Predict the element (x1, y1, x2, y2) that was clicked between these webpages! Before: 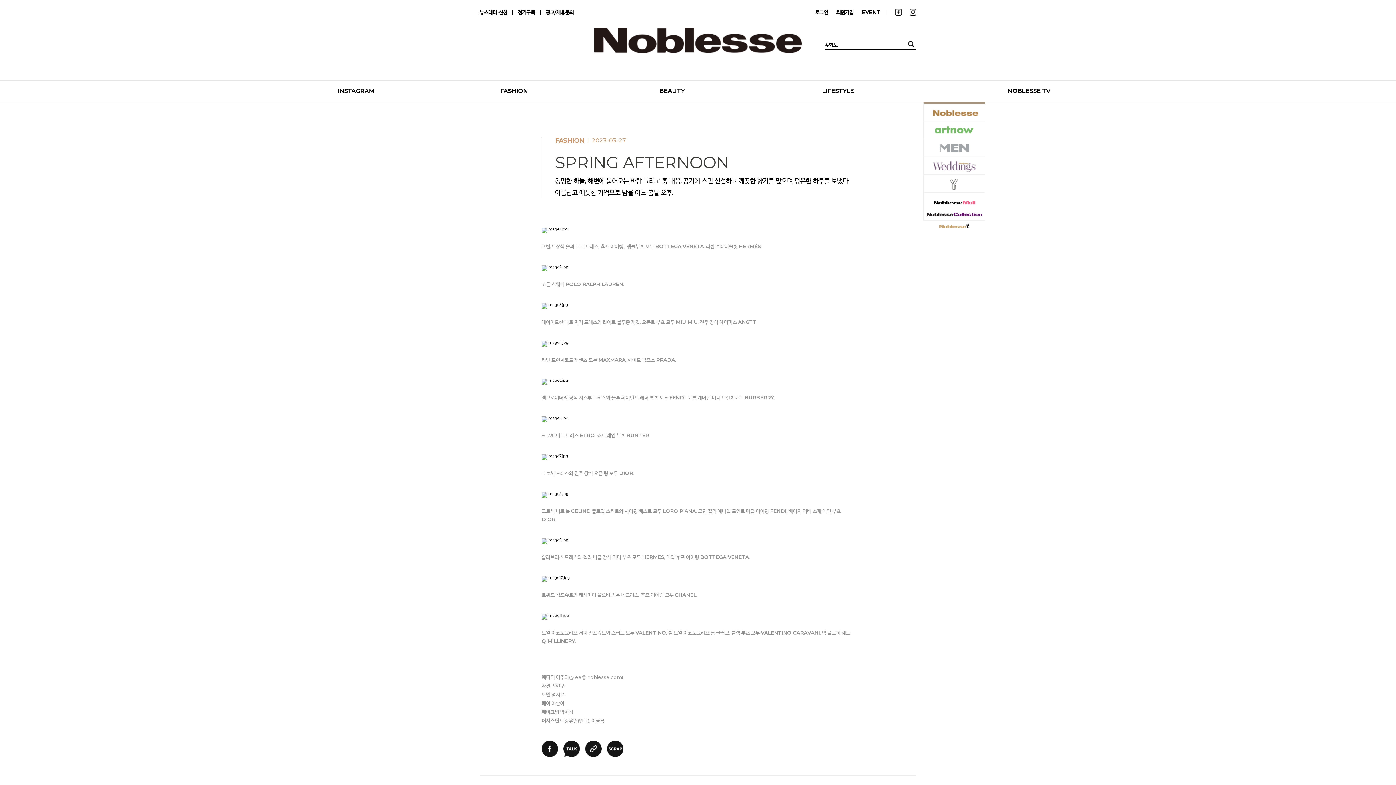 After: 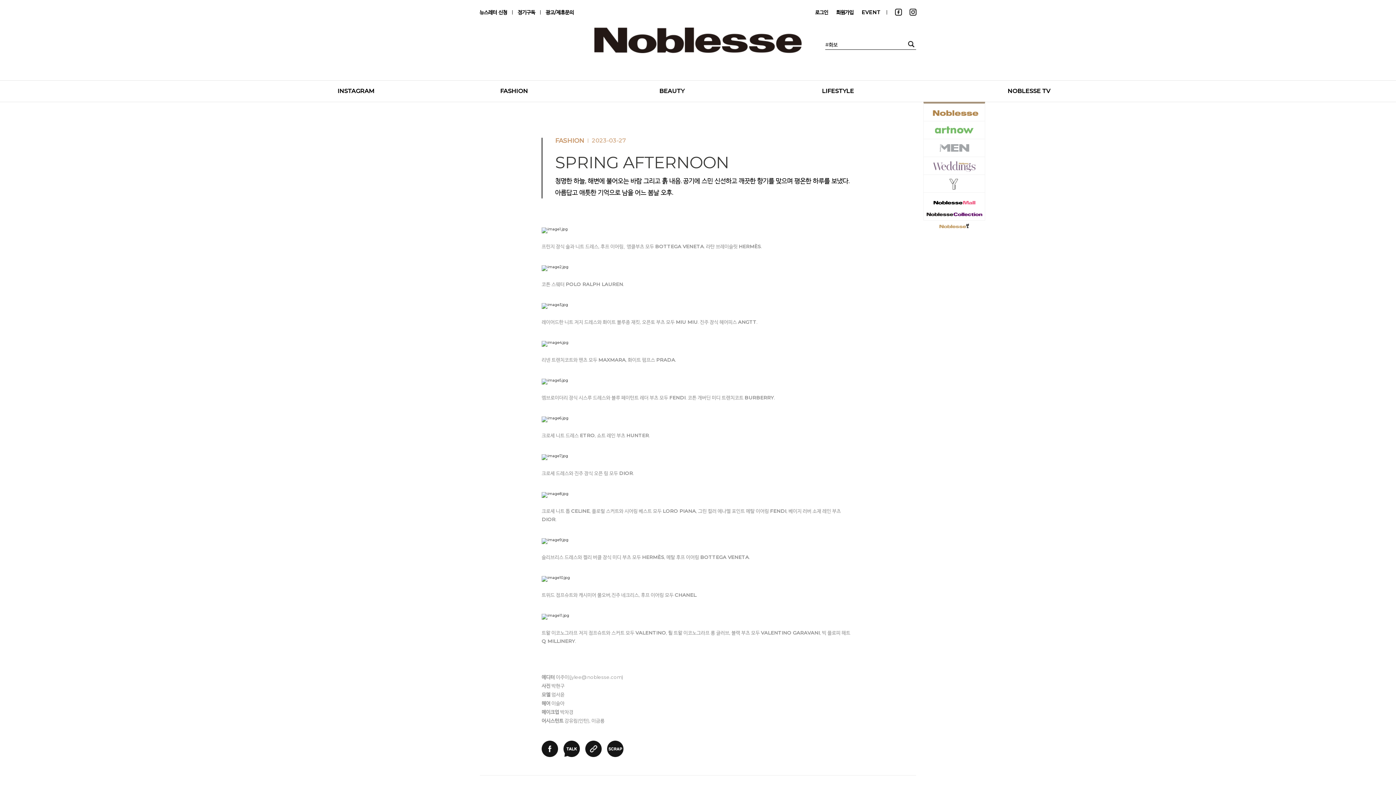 Action: bbox: (607, 741, 623, 757)